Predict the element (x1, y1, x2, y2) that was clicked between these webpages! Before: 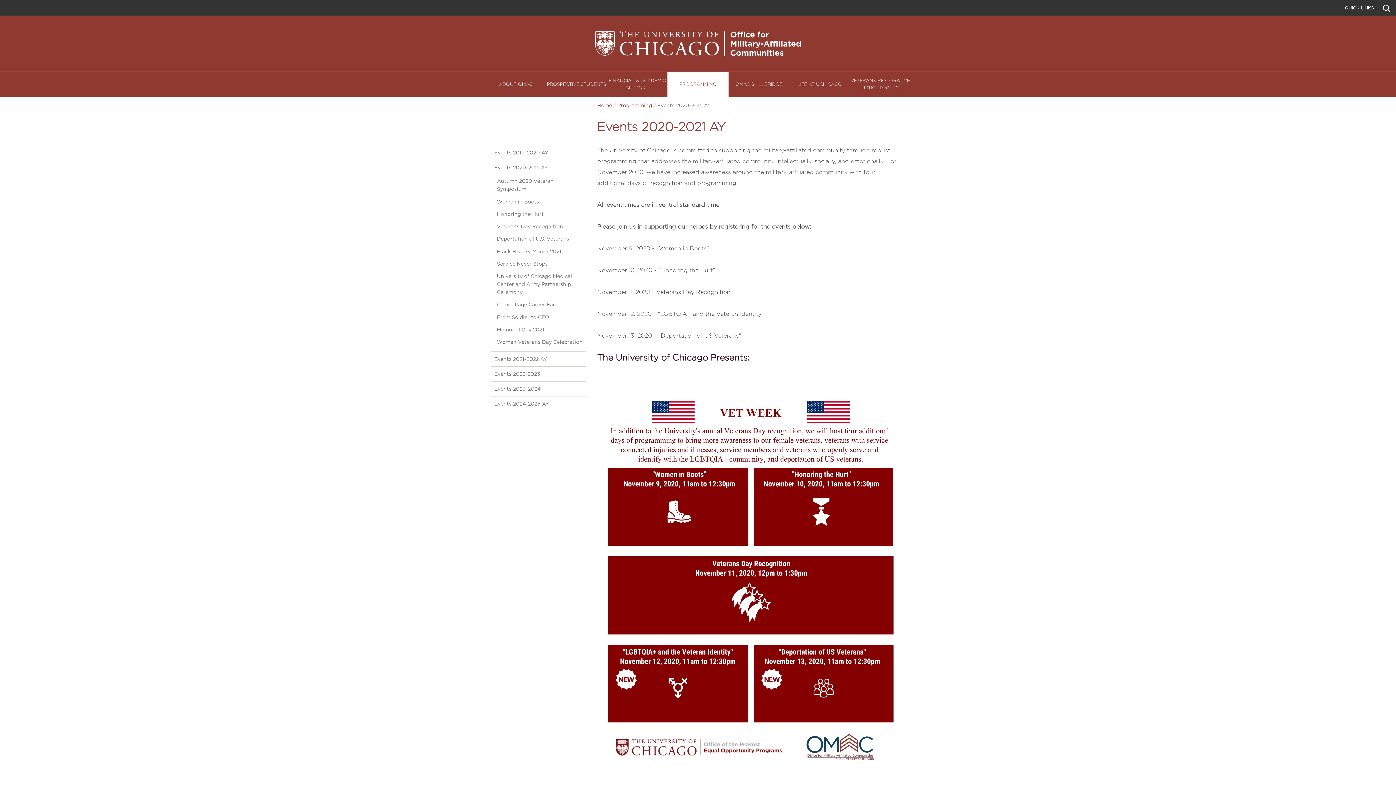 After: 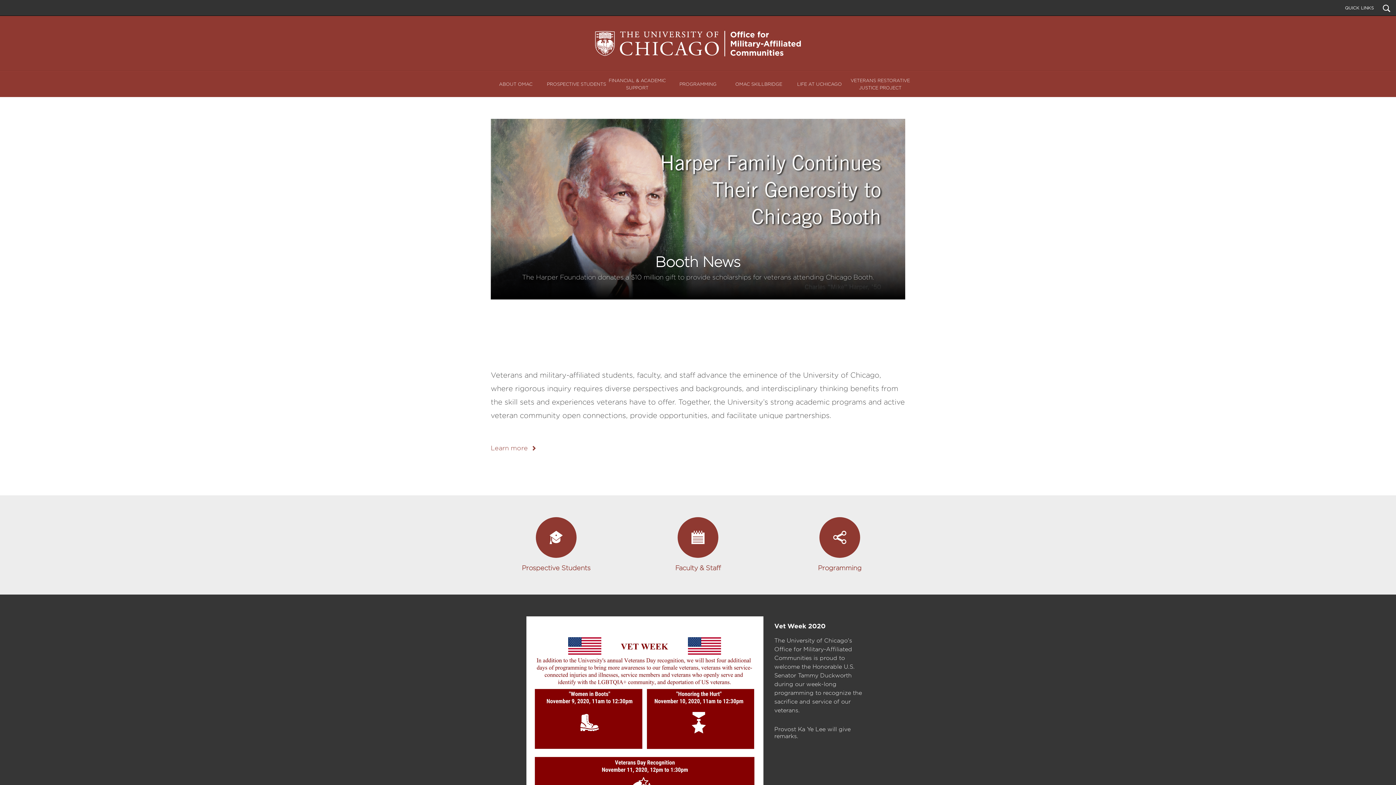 Action: bbox: (597, 102, 612, 108) label: Home